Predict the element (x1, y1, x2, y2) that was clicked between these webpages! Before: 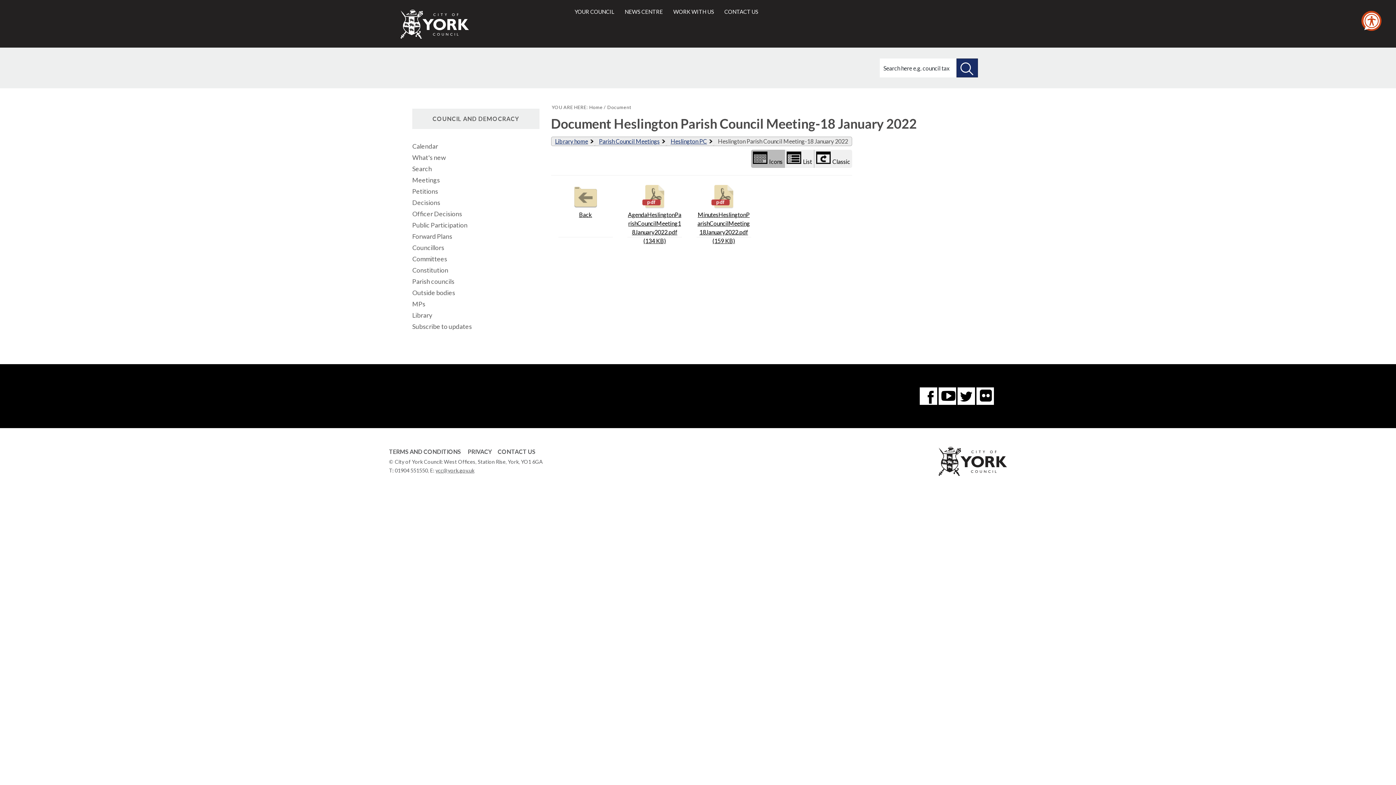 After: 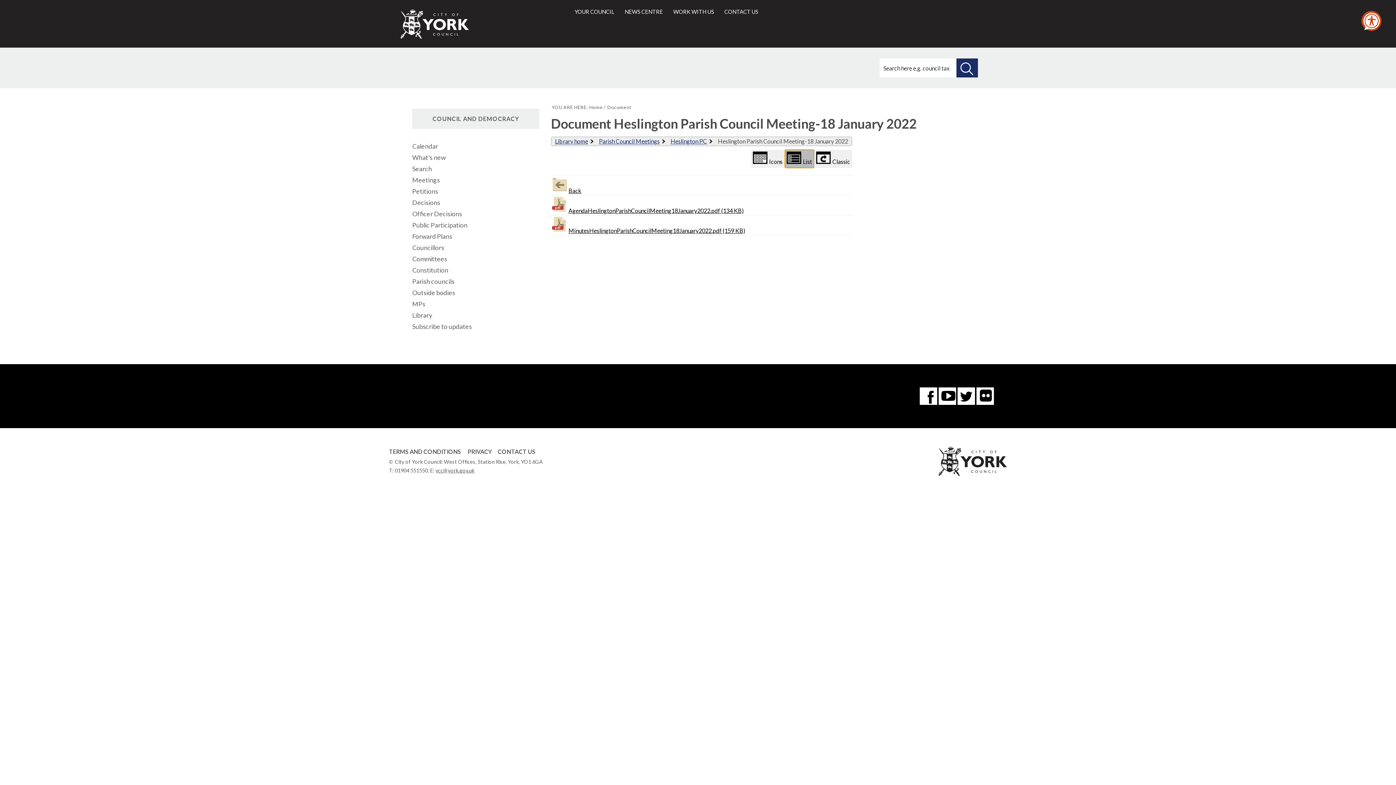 Action: bbox: (784, 149, 814, 168) label: List